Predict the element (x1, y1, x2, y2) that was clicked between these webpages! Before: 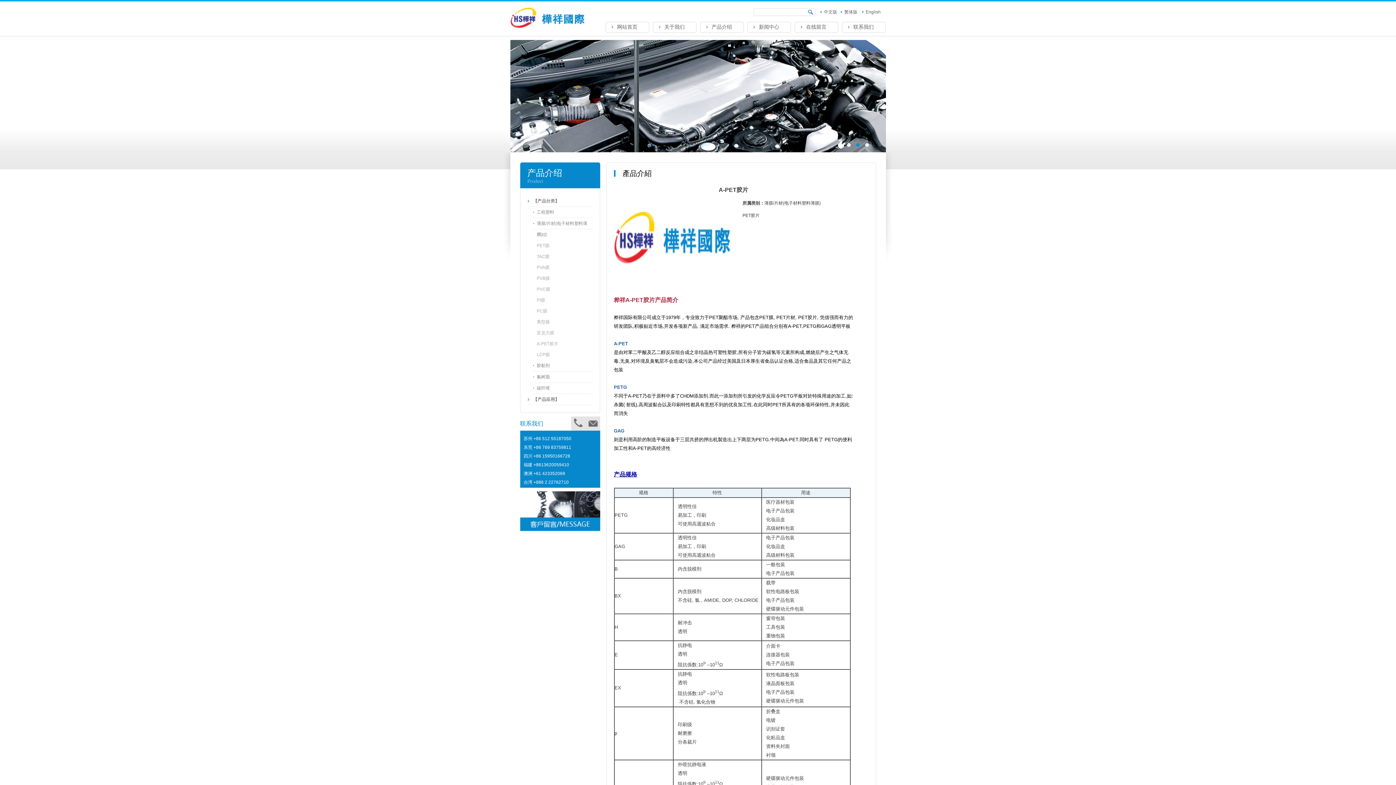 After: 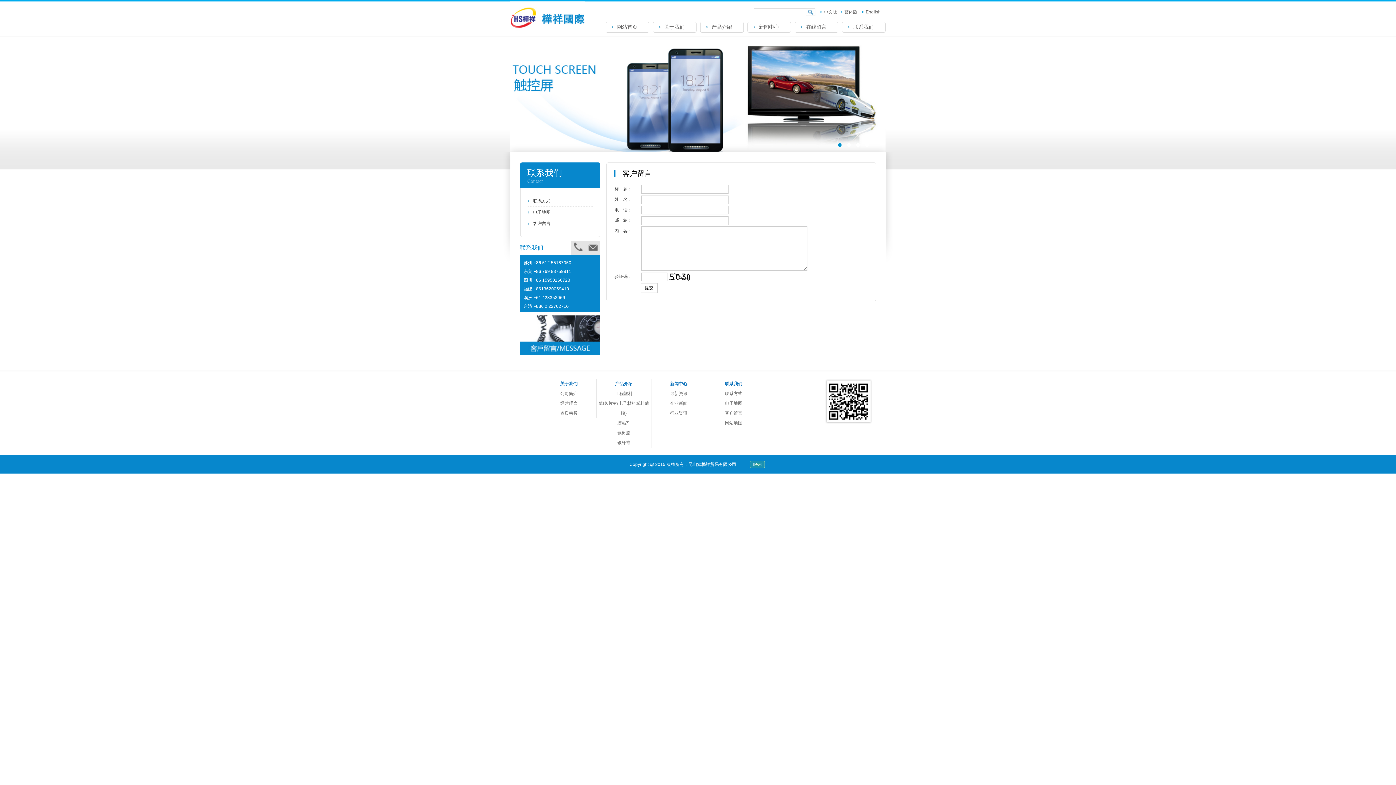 Action: label: 在线留言 bbox: (794, 21, 838, 32)